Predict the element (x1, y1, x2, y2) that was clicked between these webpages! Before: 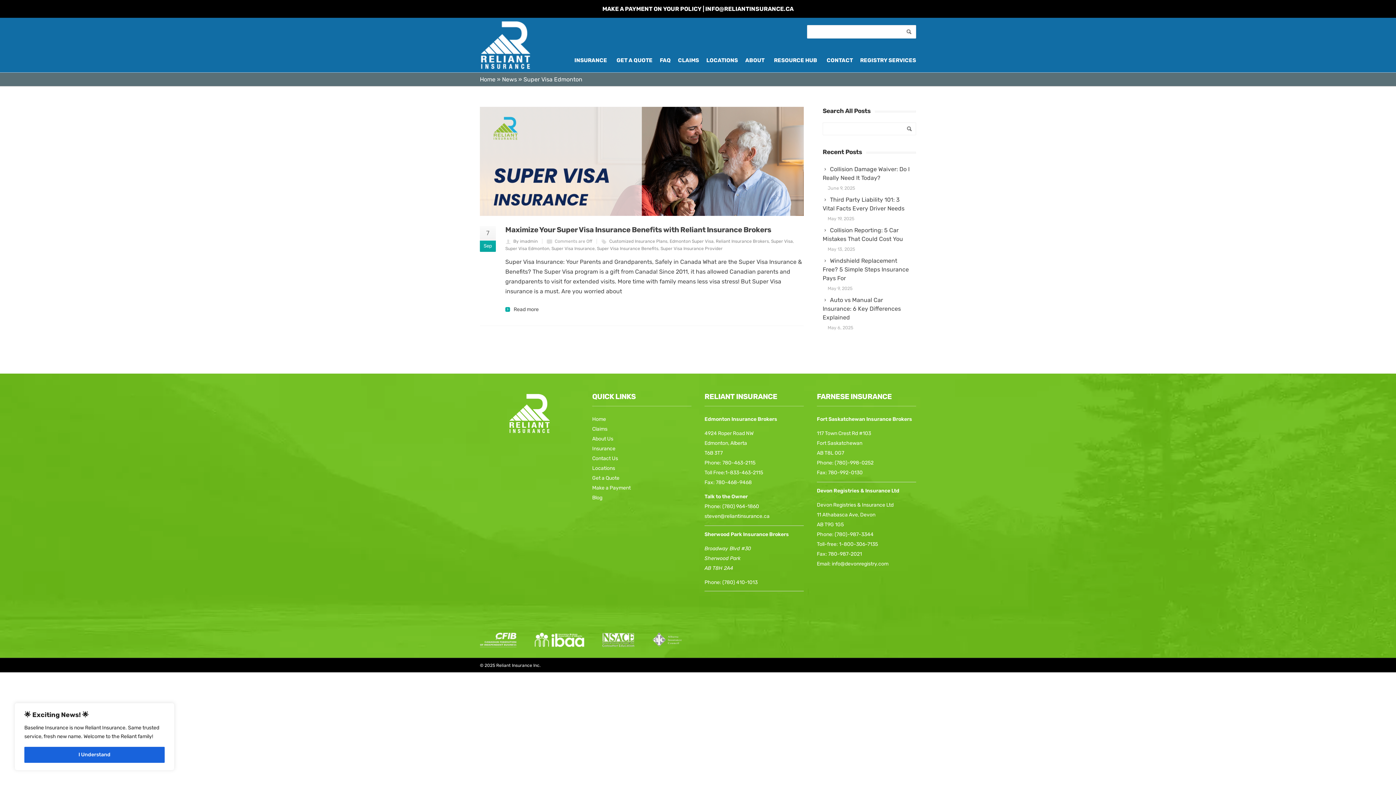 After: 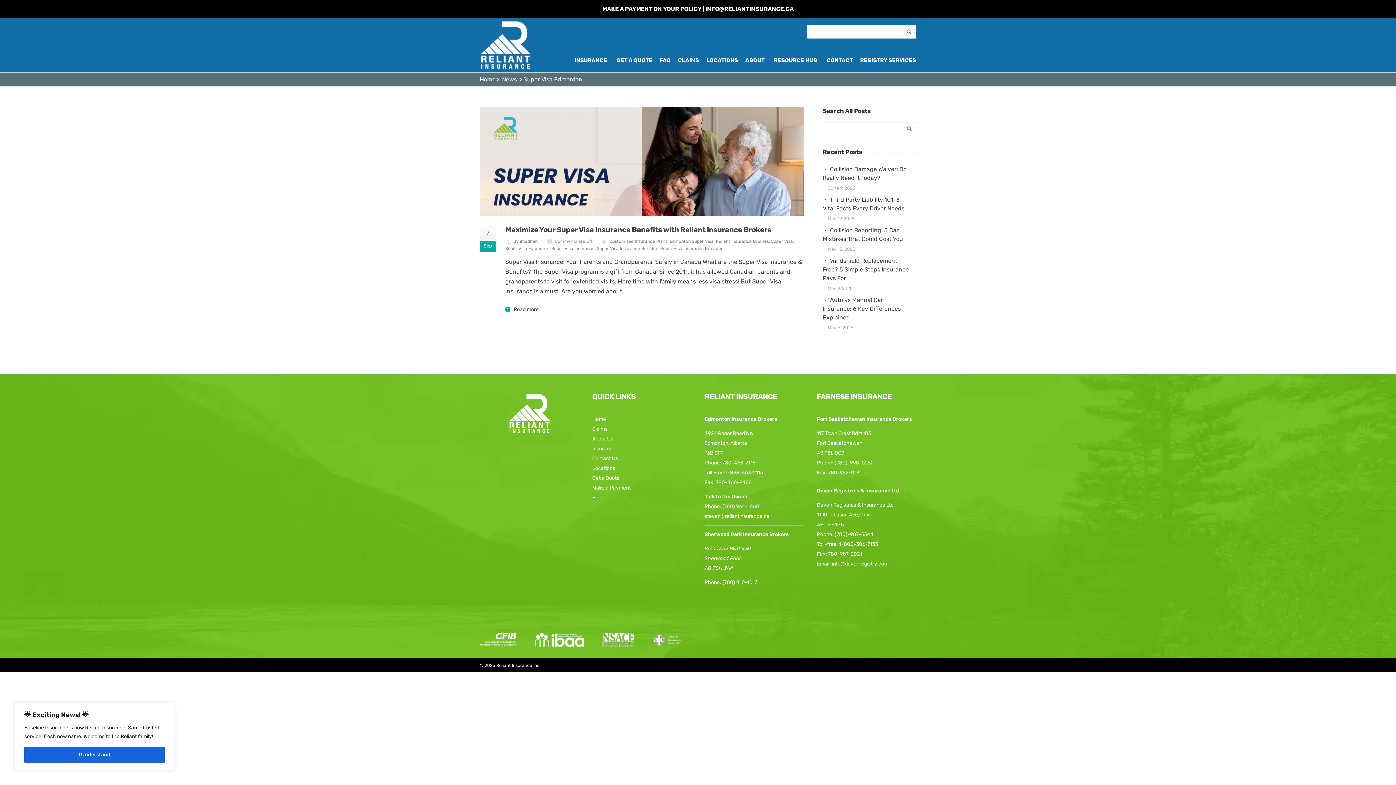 Action: bbox: (722, 503, 759, 509) label: (780) 964-1860